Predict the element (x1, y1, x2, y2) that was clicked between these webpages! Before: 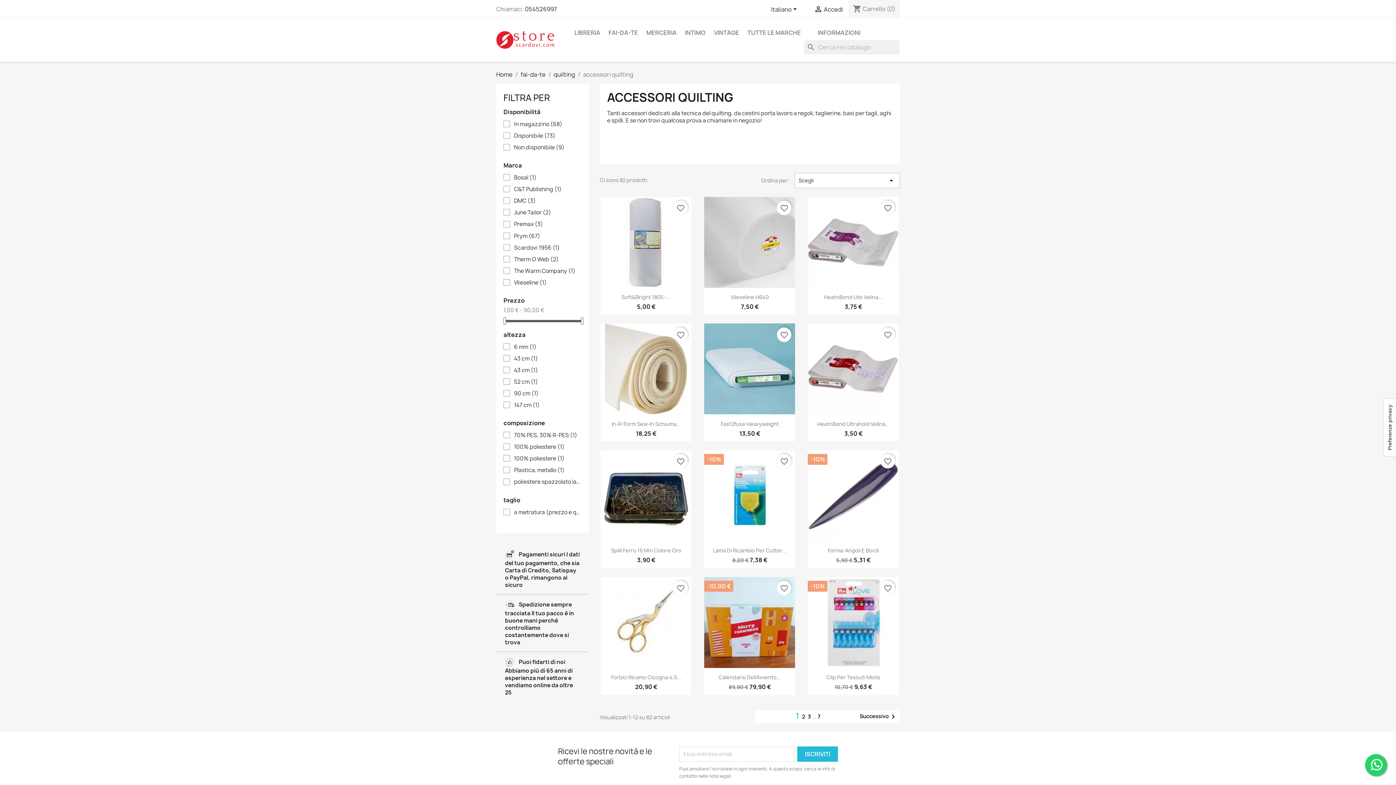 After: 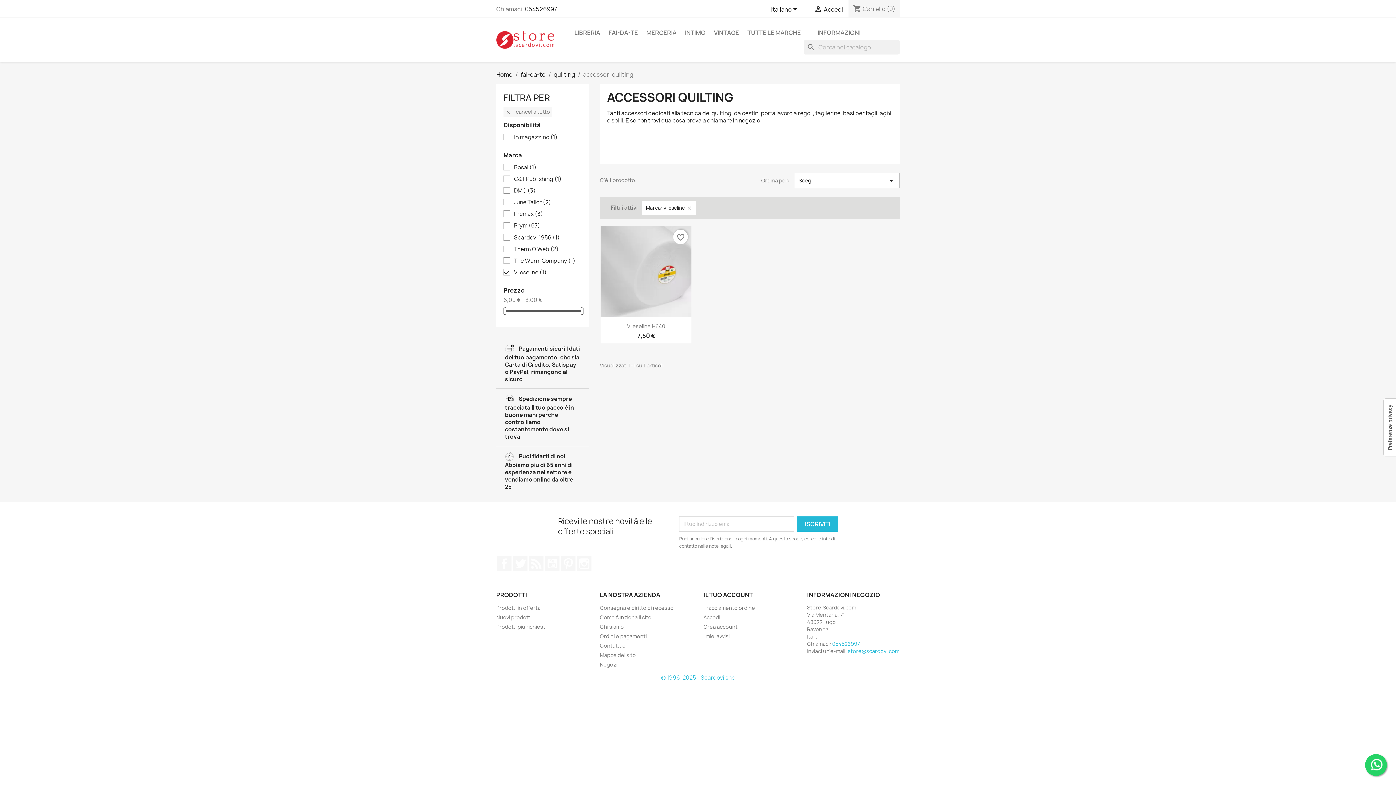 Action: bbox: (514, 279, 581, 286) label: Vlieseline (1)